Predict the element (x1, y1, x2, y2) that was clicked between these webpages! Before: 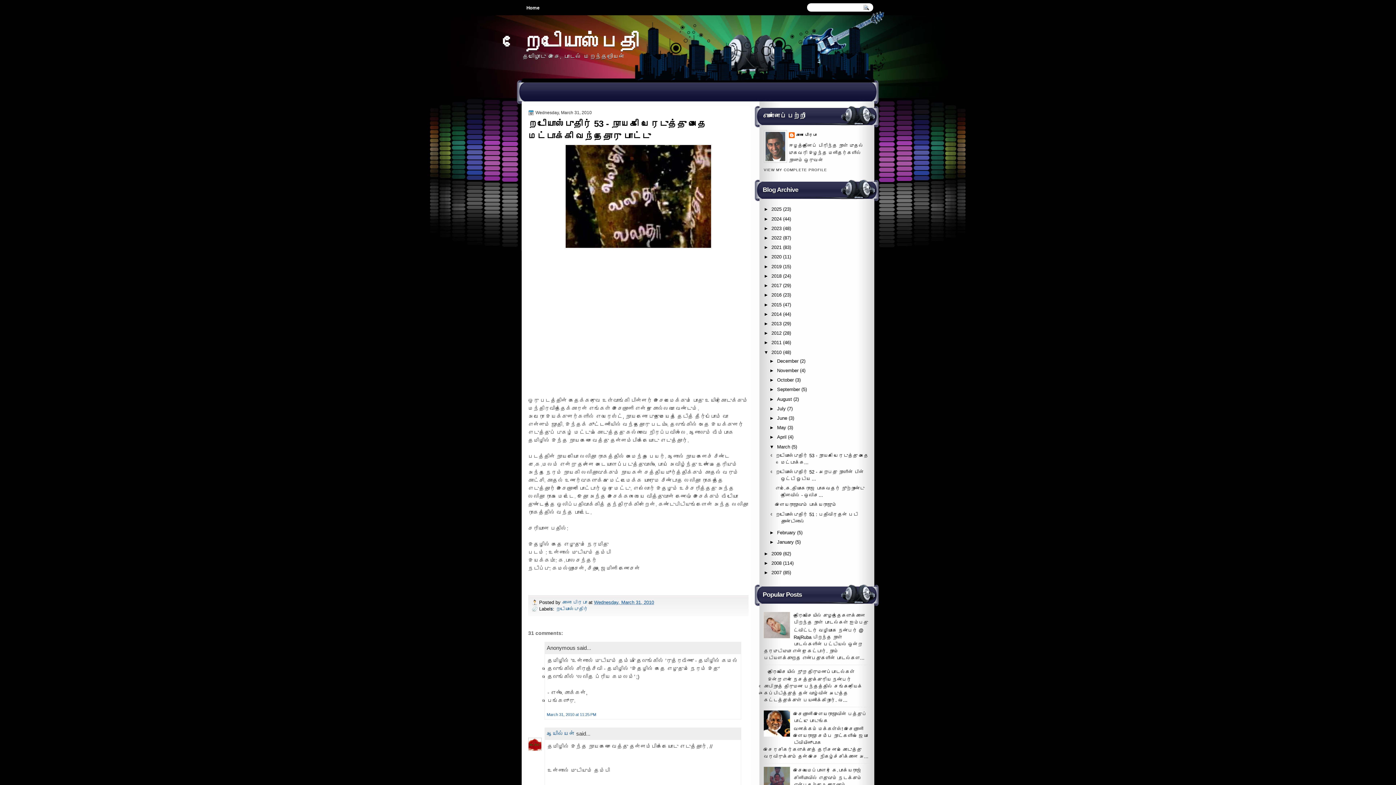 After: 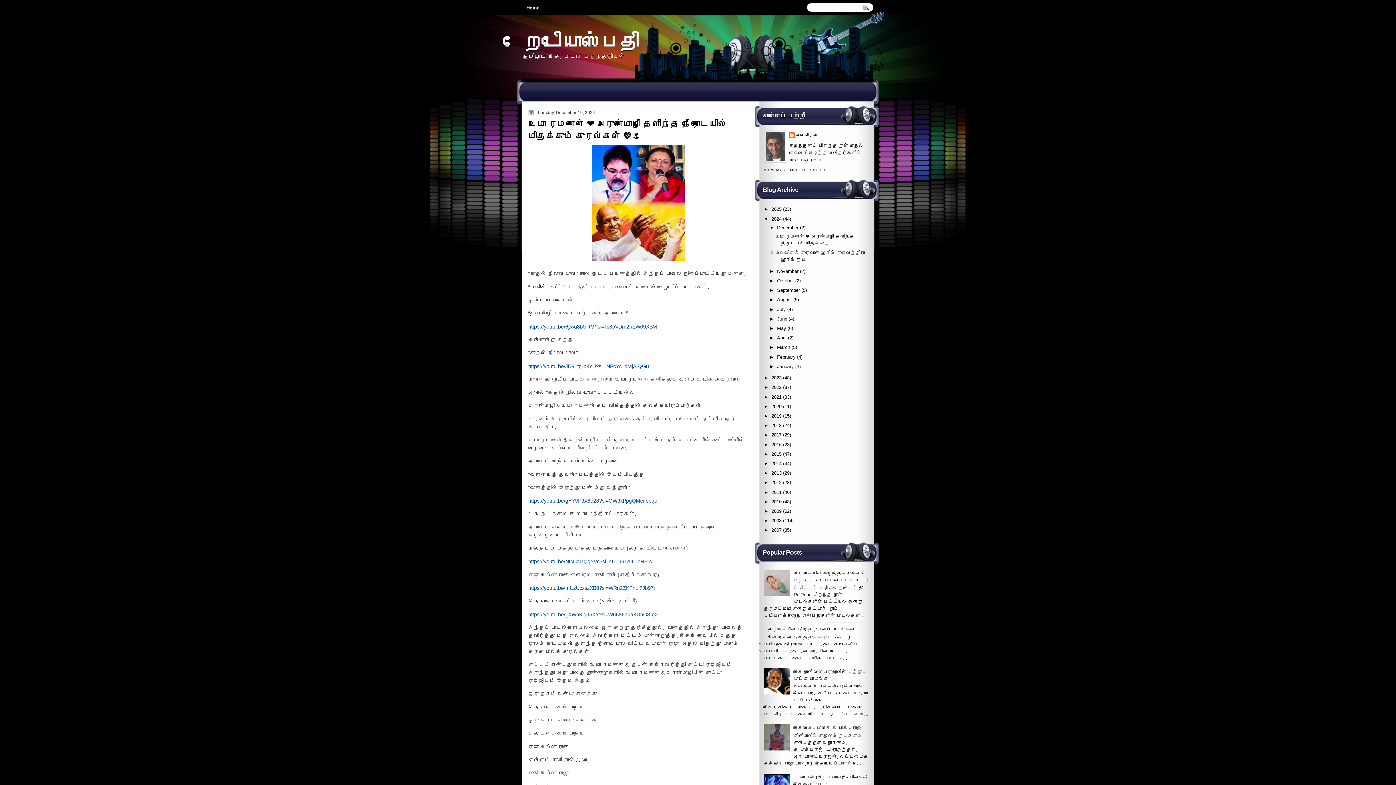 Action: label: 2024 bbox: (771, 216, 781, 221)